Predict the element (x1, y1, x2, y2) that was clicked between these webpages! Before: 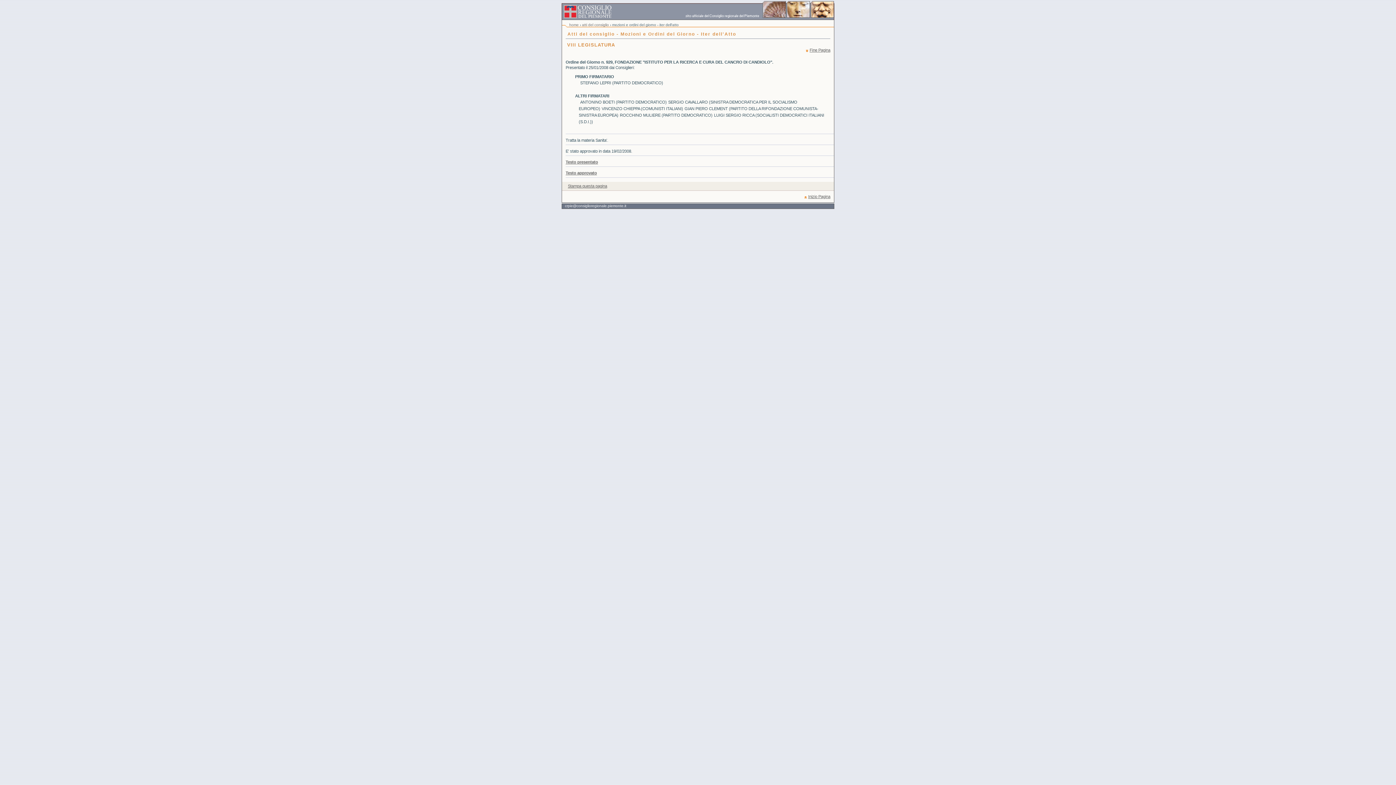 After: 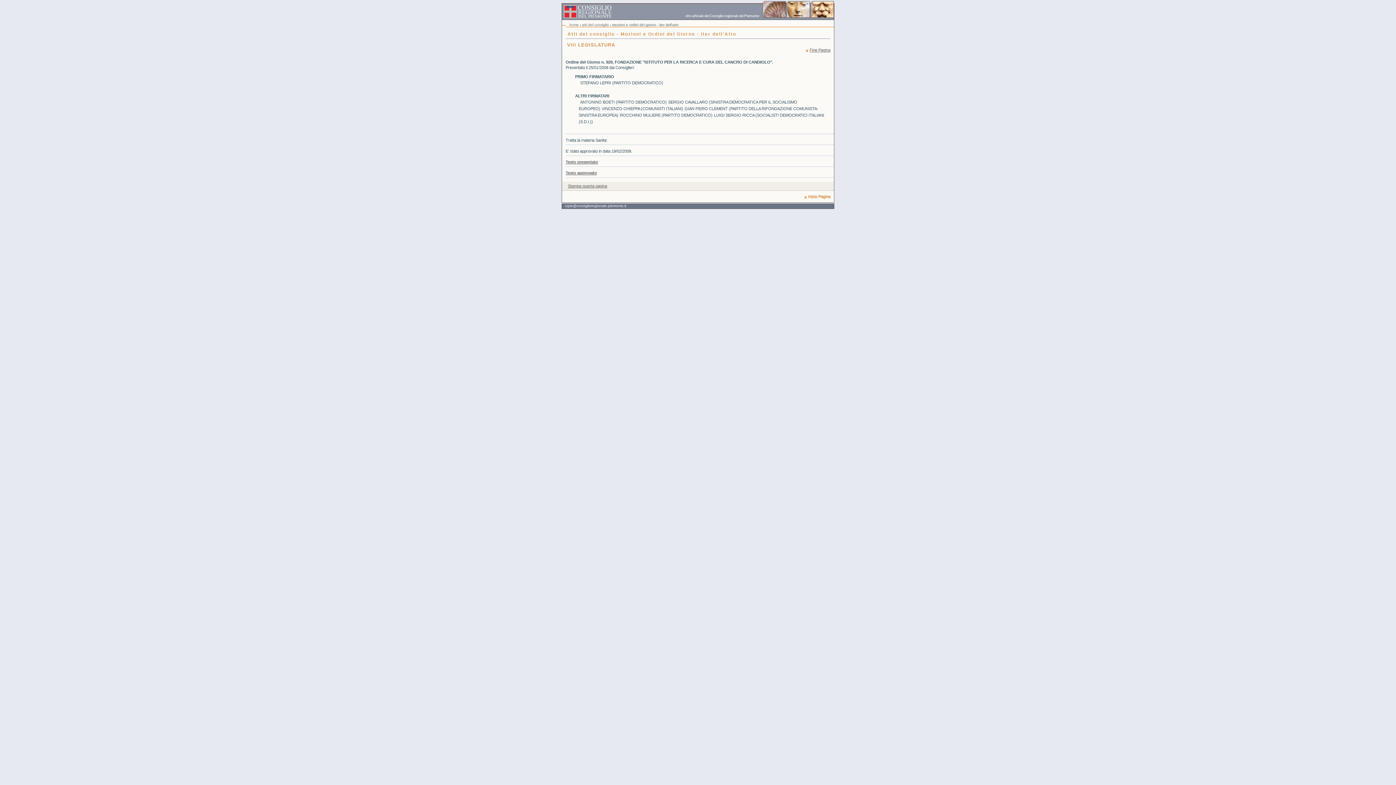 Action: label: Inizio Pagina bbox: (804, 194, 830, 198)